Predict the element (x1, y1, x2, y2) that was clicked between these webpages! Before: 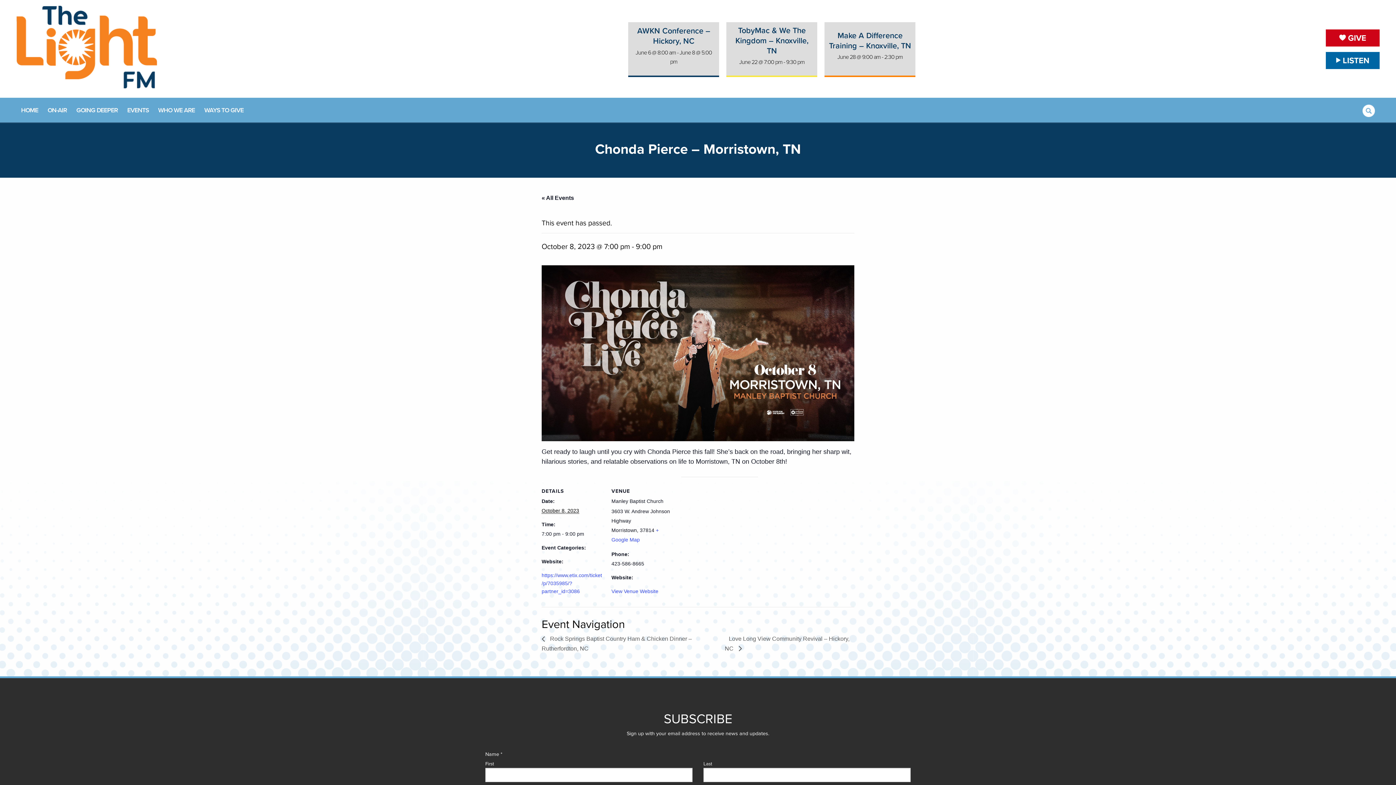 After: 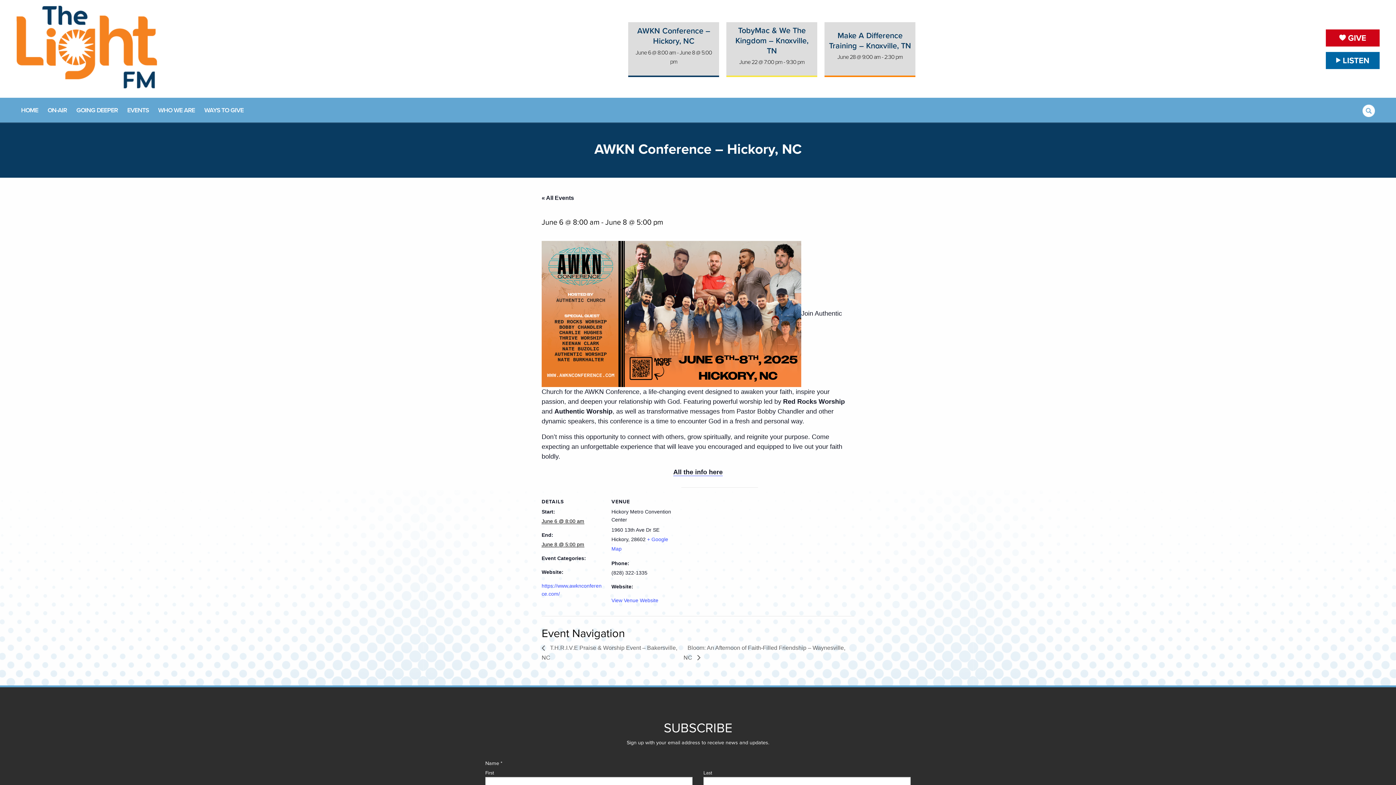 Action: bbox: (637, 25, 710, 46) label: AWKN Conference – Hickory, NC